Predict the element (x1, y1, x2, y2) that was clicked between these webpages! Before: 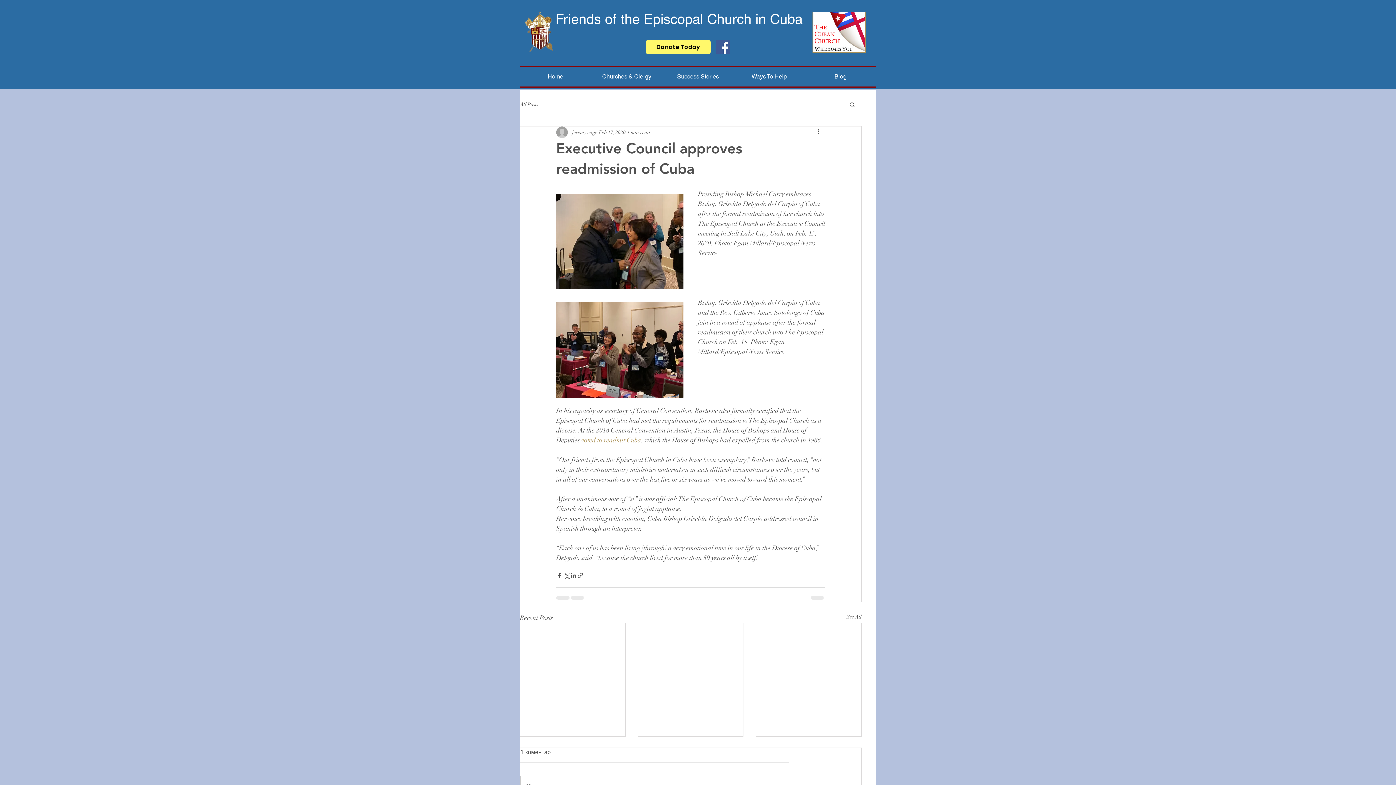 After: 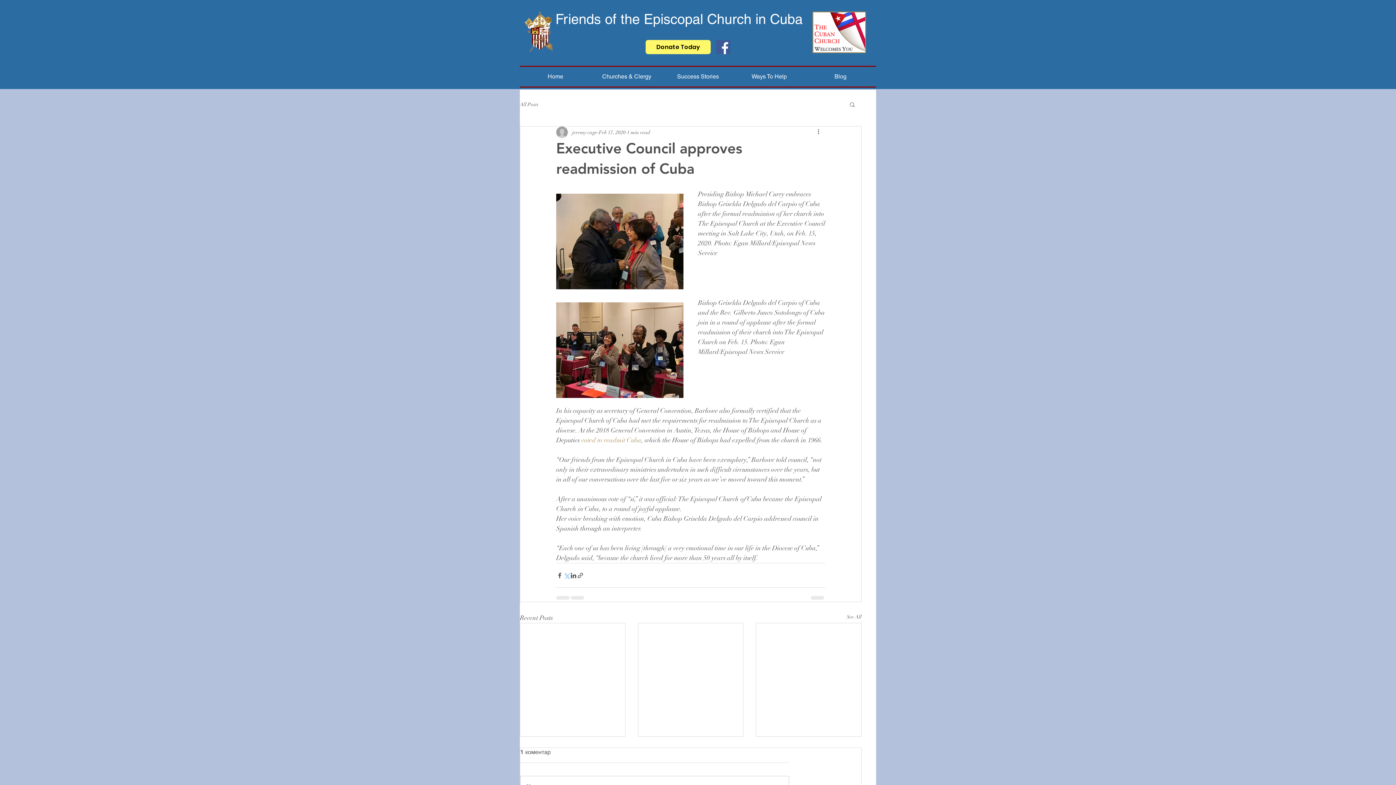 Action: label: Share via X (Twitter) bbox: (563, 572, 570, 579)